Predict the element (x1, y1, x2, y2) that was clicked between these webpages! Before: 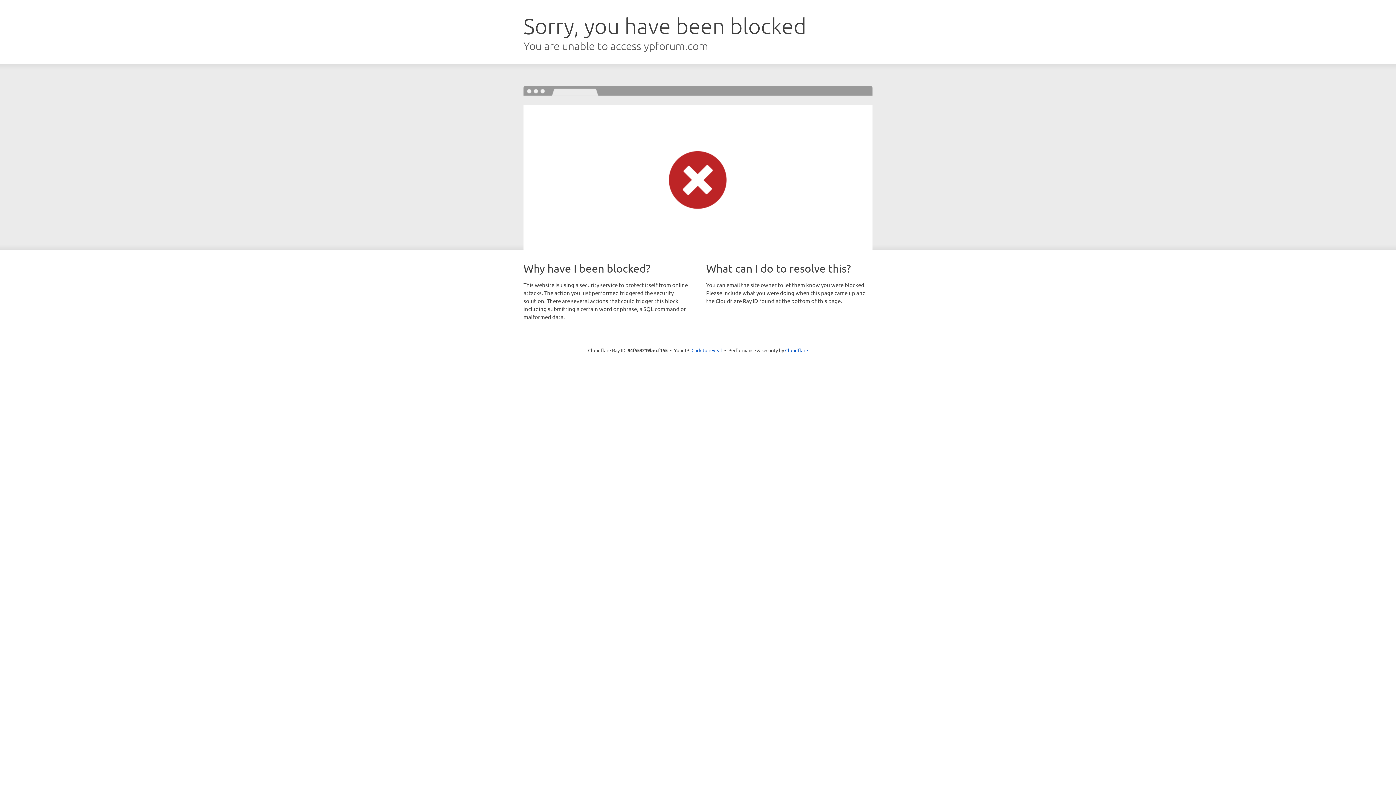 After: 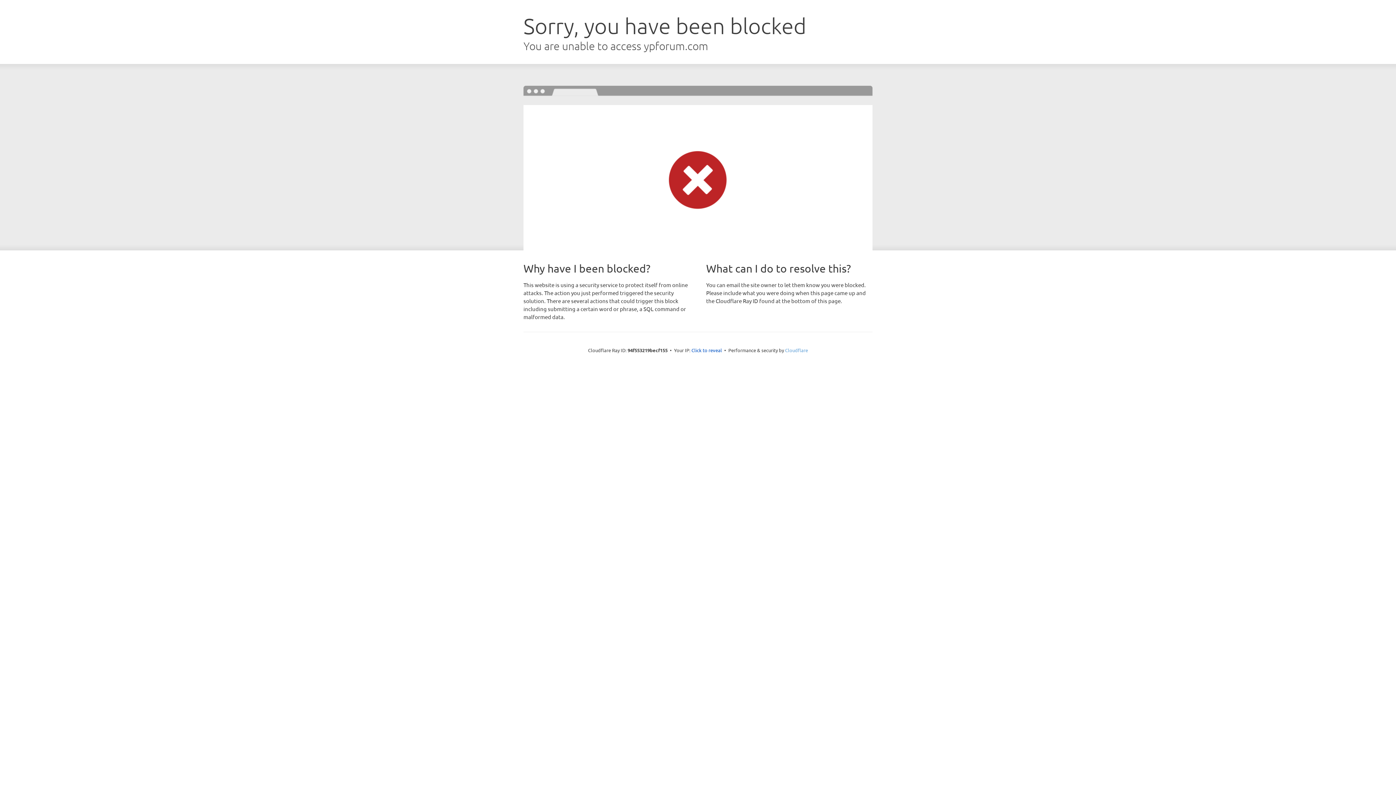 Action: bbox: (785, 347, 808, 353) label: Cloudflare